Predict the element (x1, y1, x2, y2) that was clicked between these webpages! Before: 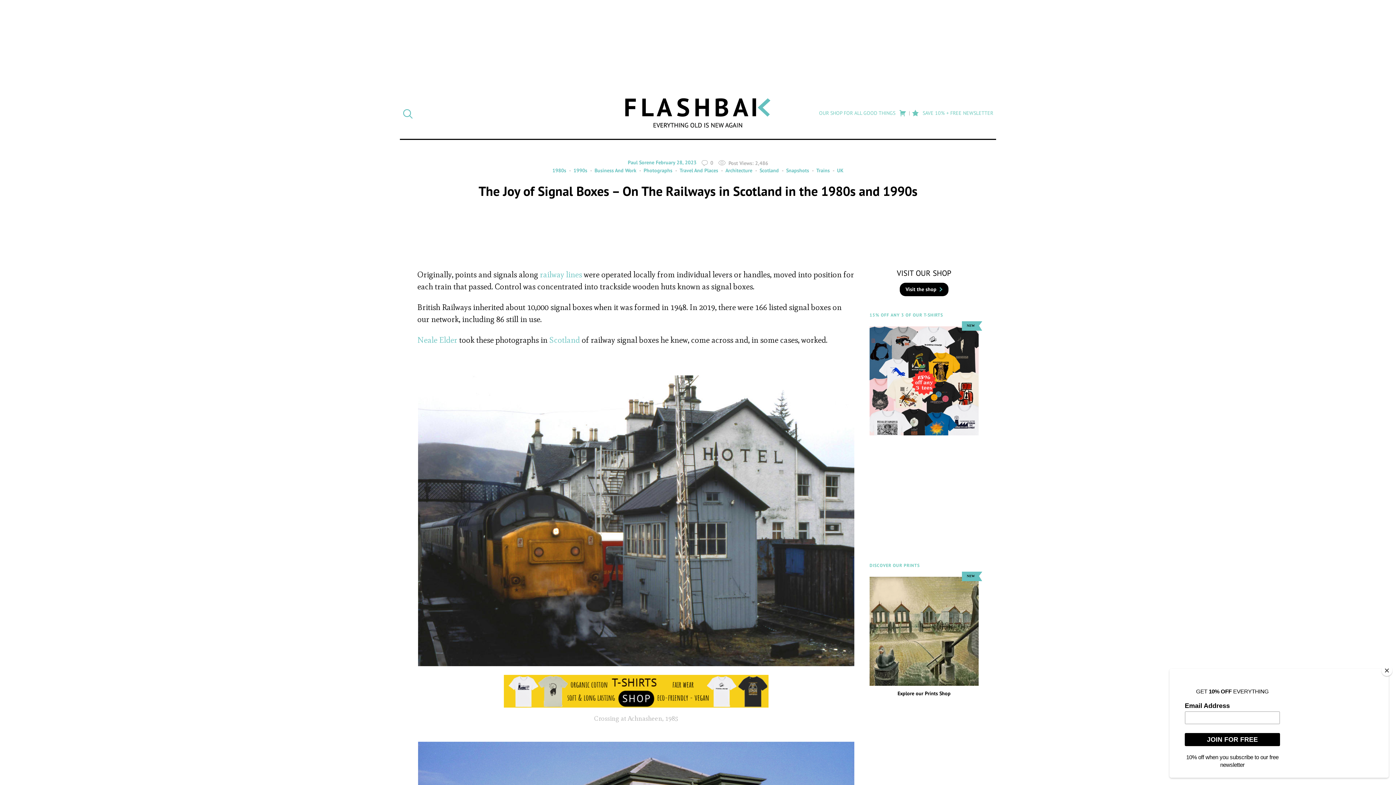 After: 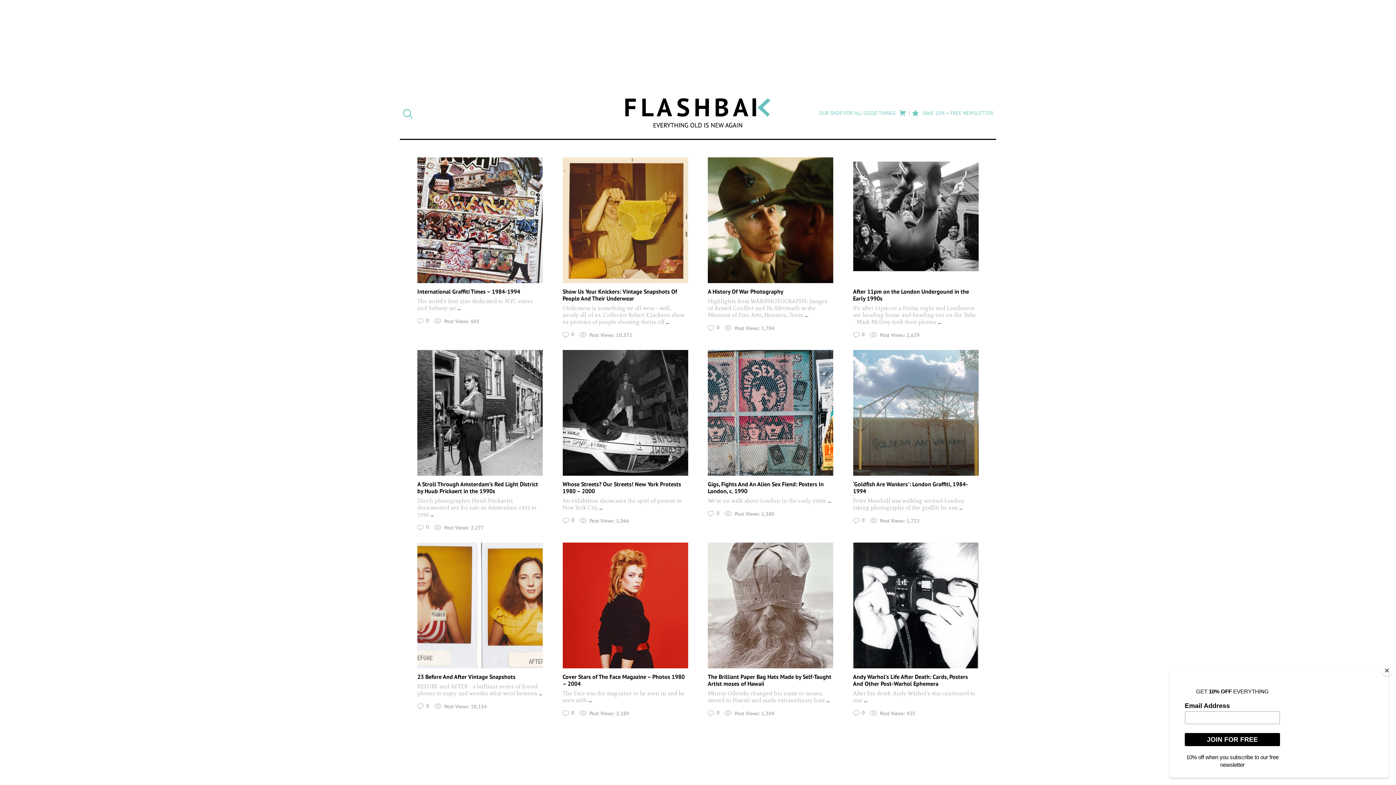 Action: label: 1990s bbox: (567, 166, 587, 174)